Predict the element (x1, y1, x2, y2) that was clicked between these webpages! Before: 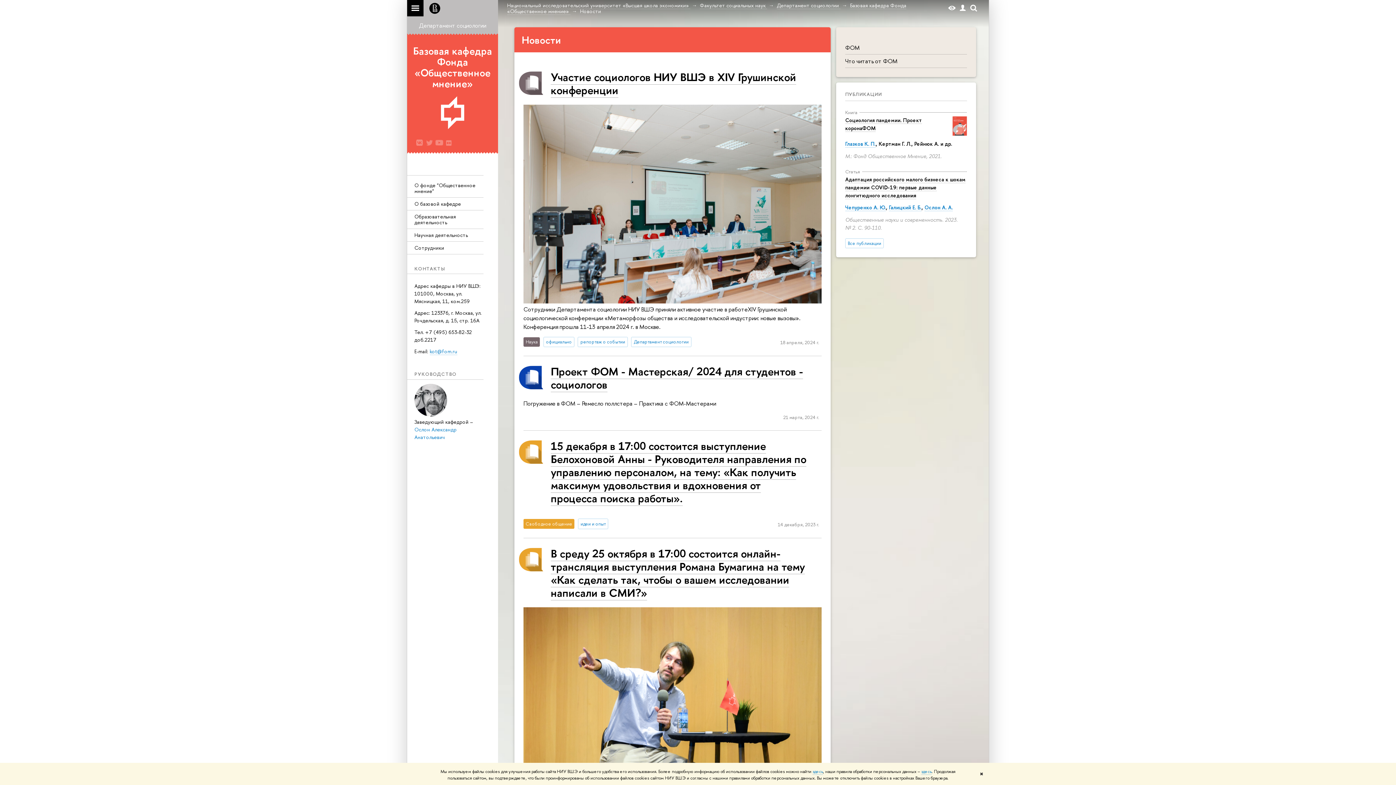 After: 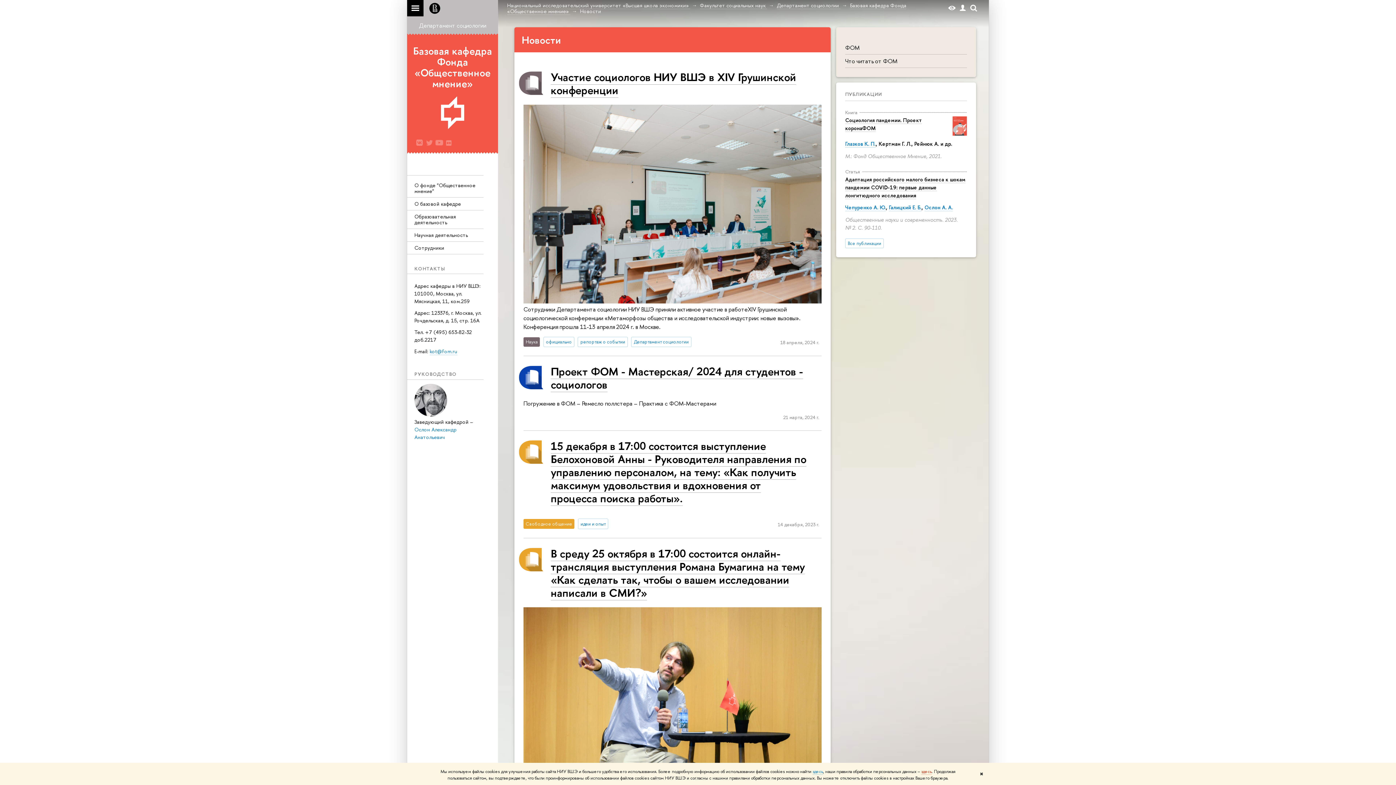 Action: bbox: (921, 769, 932, 775) label: здесь